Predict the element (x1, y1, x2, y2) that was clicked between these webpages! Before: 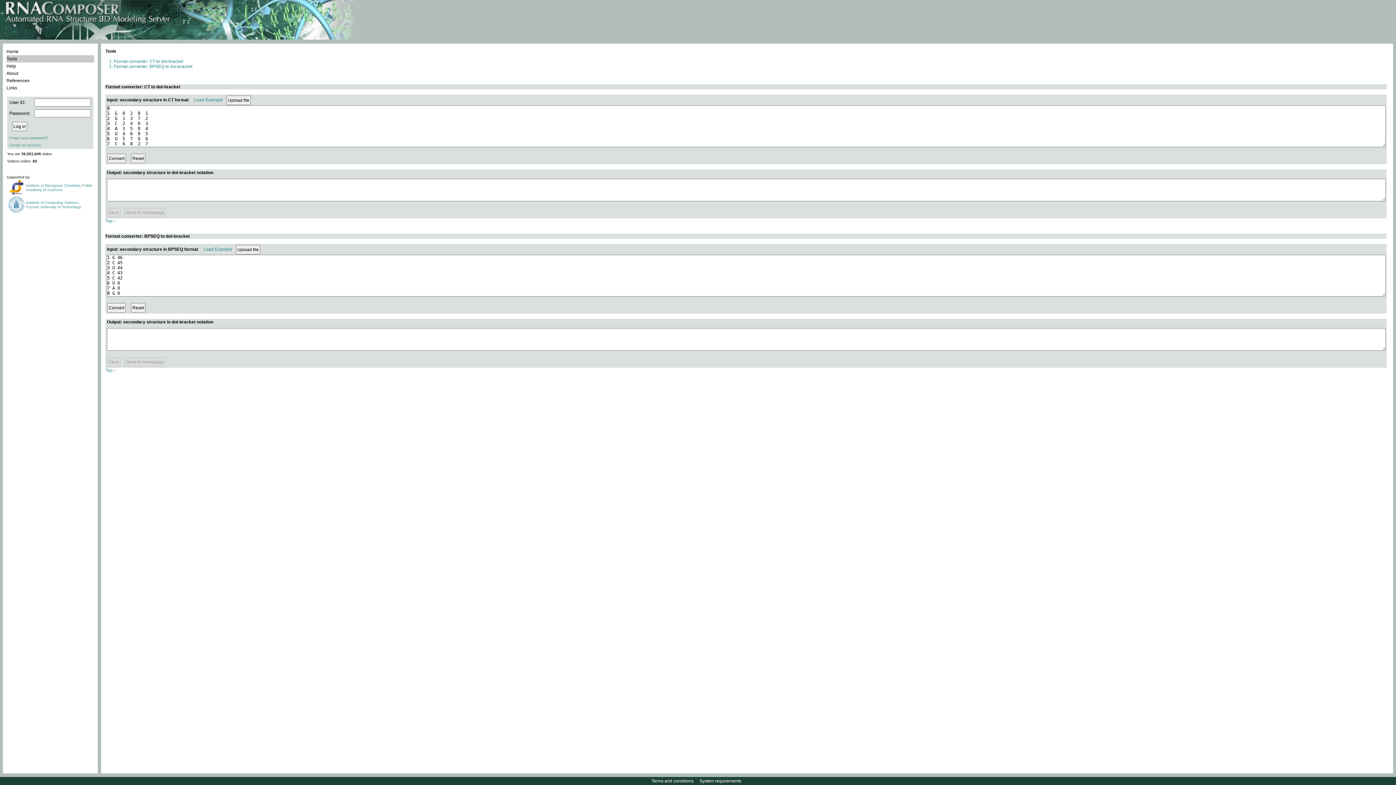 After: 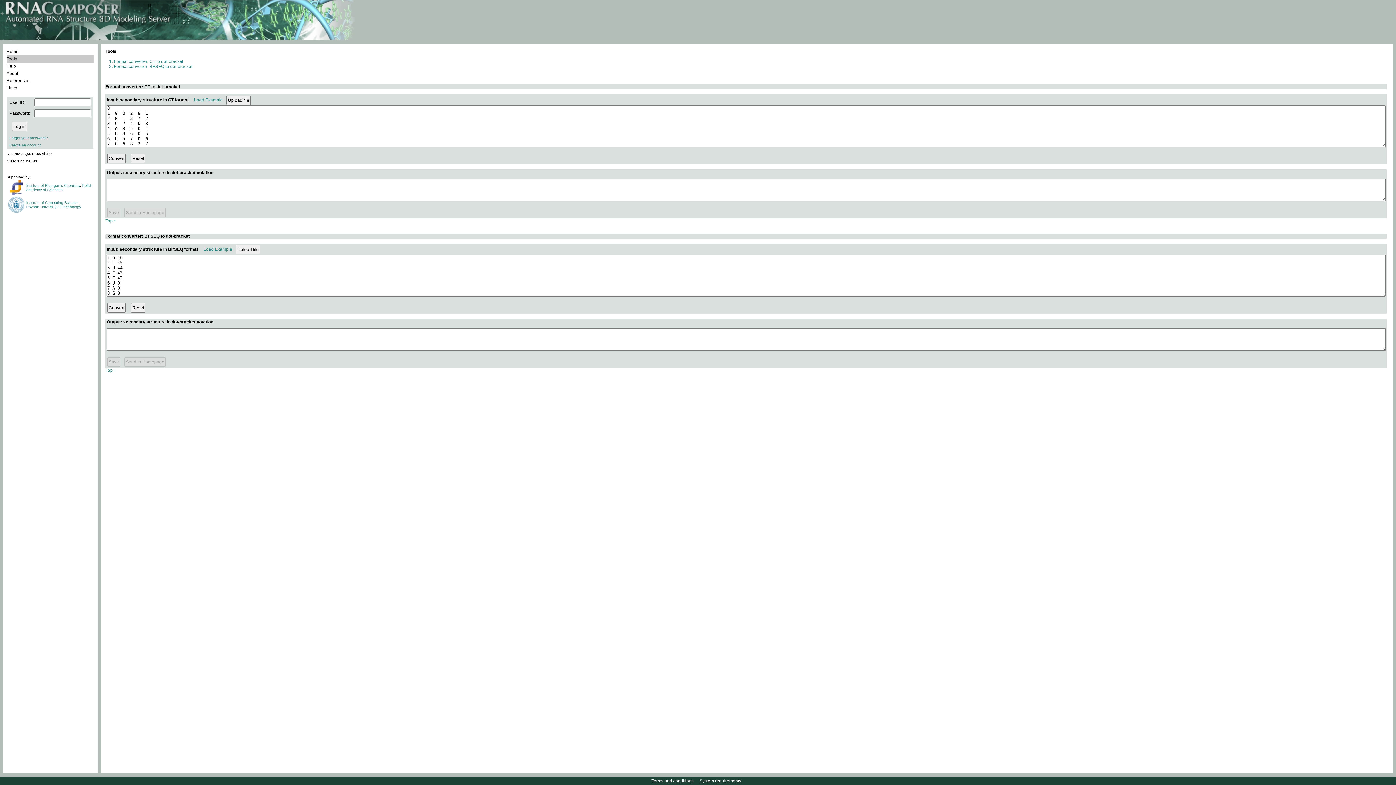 Action: bbox: (105, 233, 189, 238) label: Format converter: BPSEQ to dot-bracket